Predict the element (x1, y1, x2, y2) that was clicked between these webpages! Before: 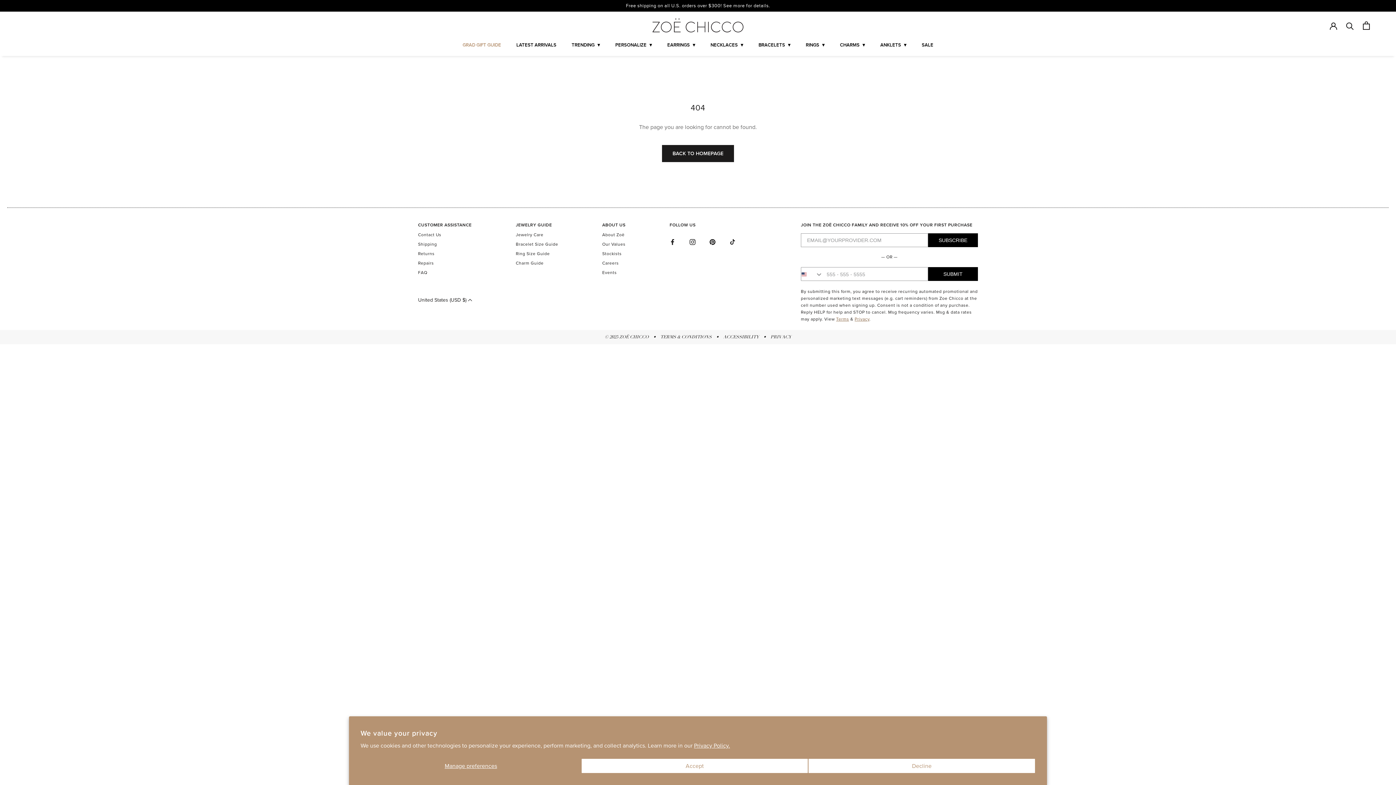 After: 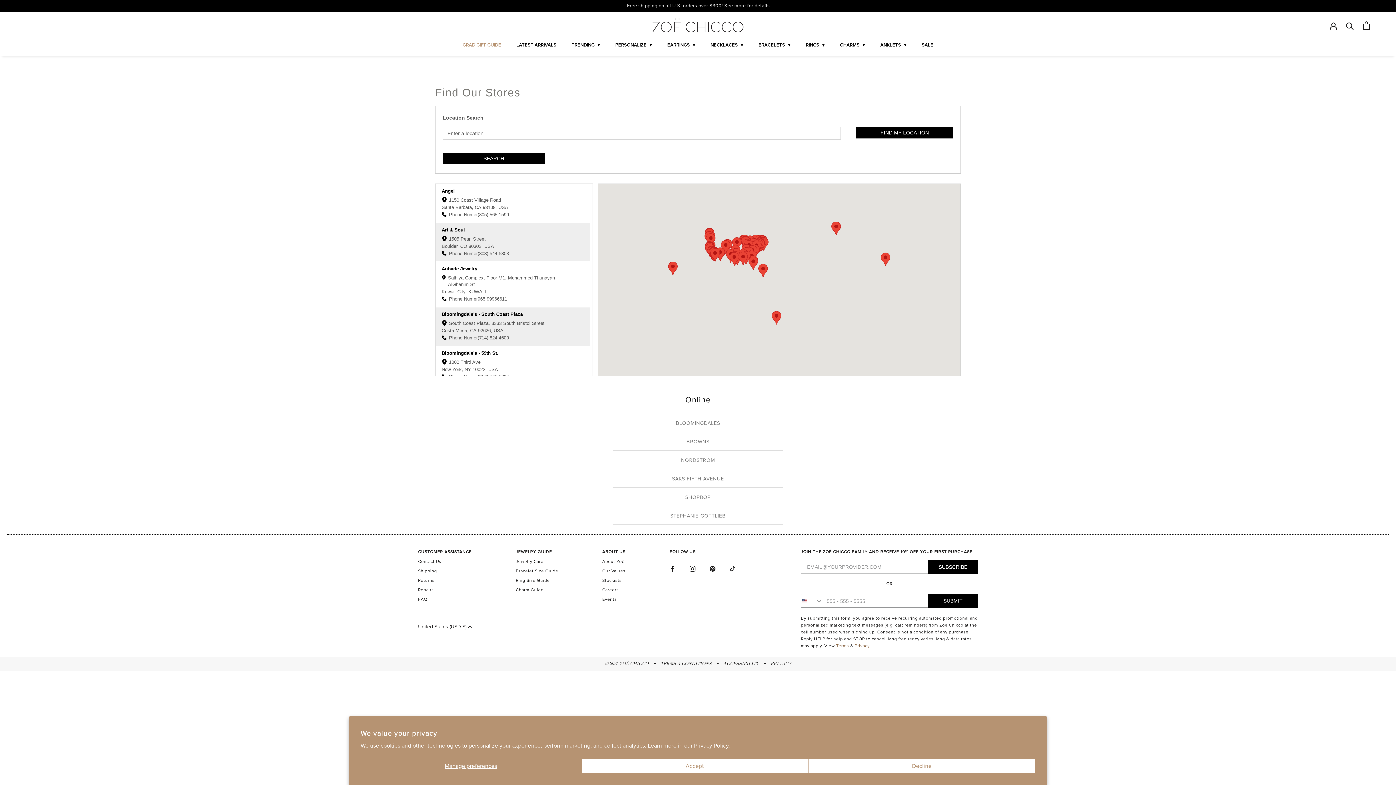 Action: label: Stockists bbox: (602, 248, 621, 258)